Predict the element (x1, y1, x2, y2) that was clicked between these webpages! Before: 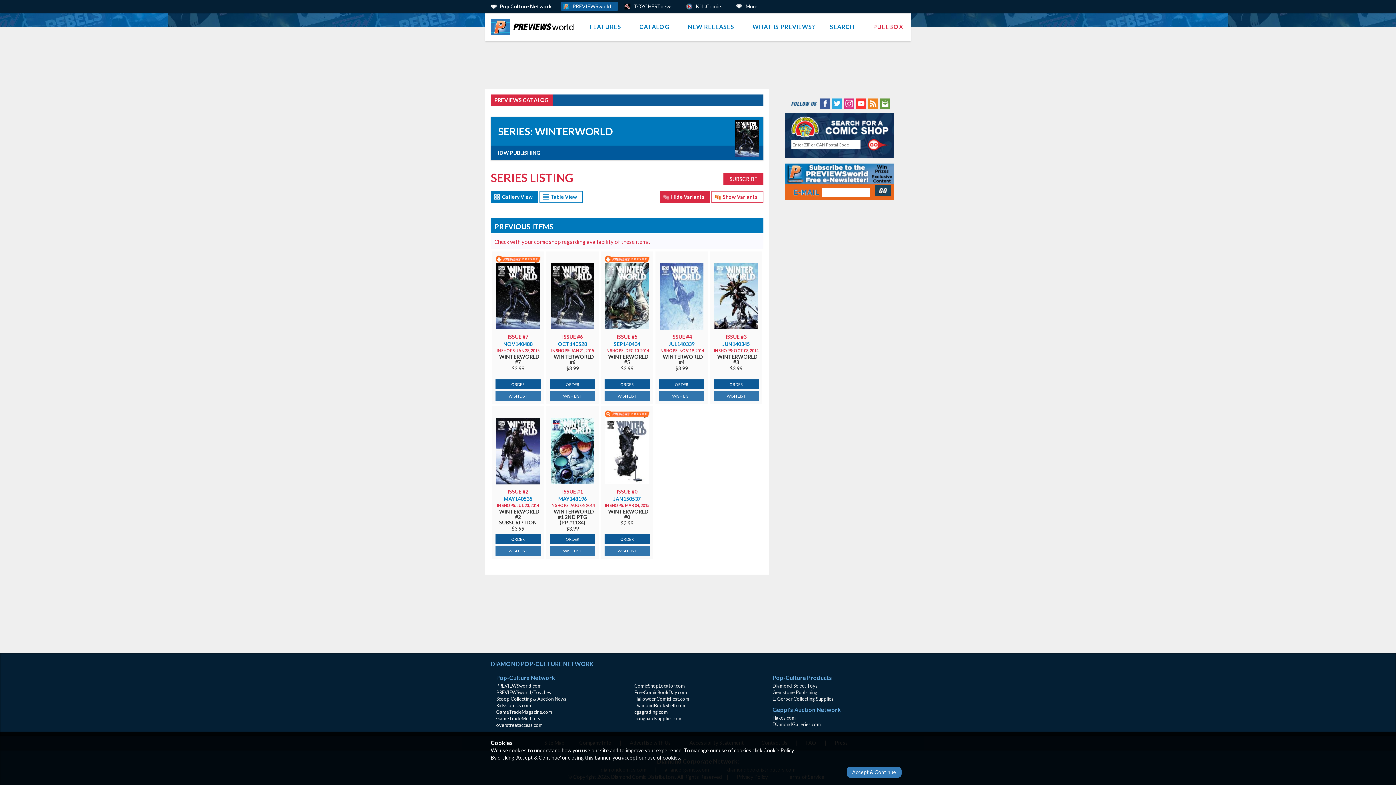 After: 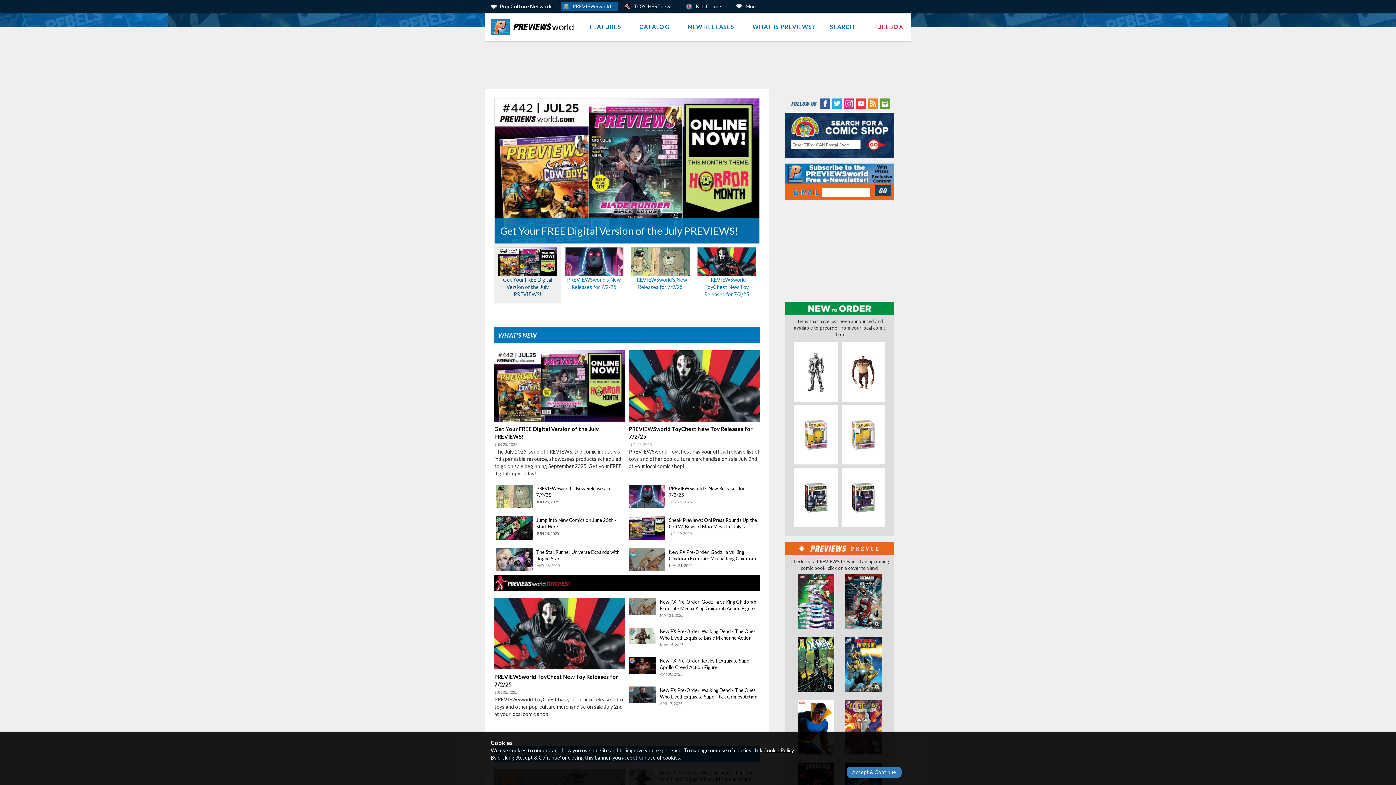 Action: bbox: (485, 12, 582, 41)